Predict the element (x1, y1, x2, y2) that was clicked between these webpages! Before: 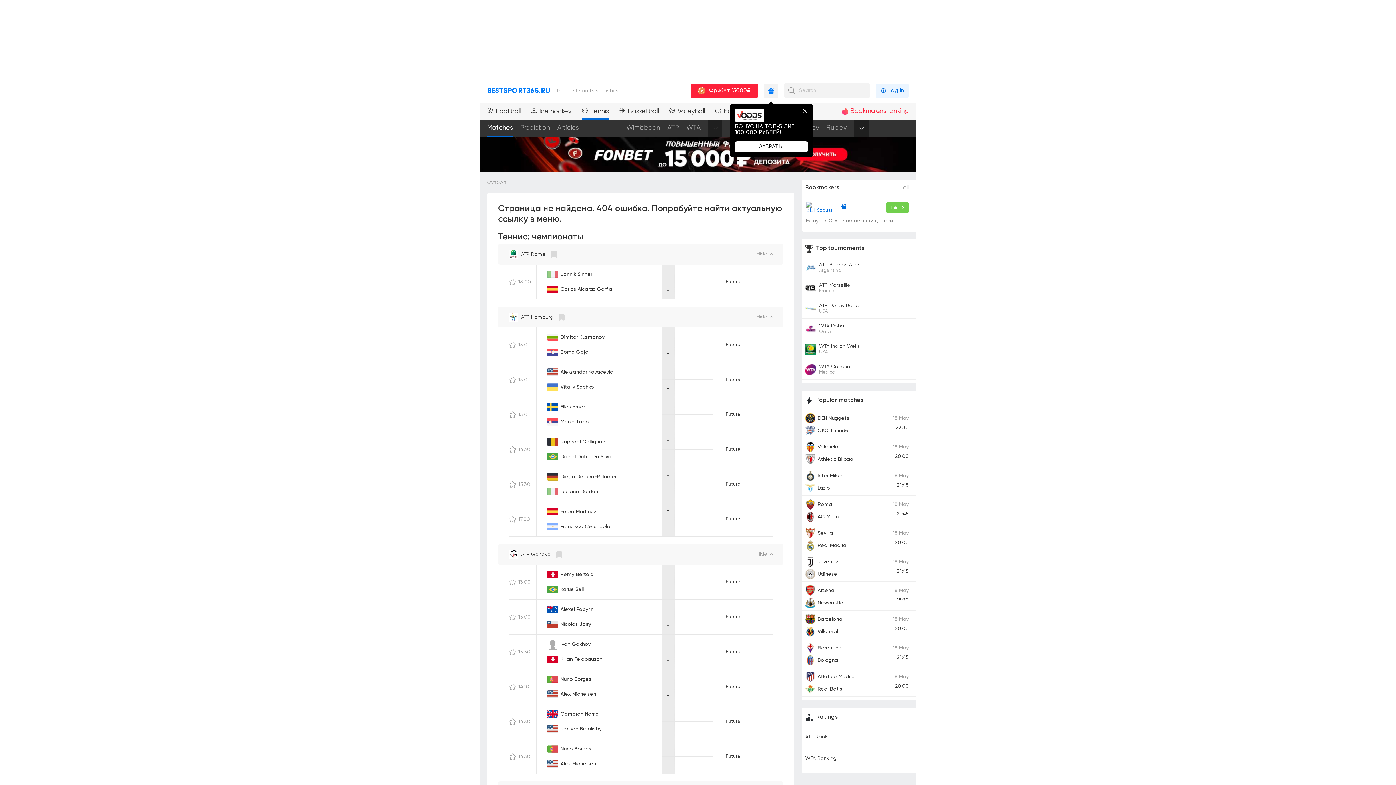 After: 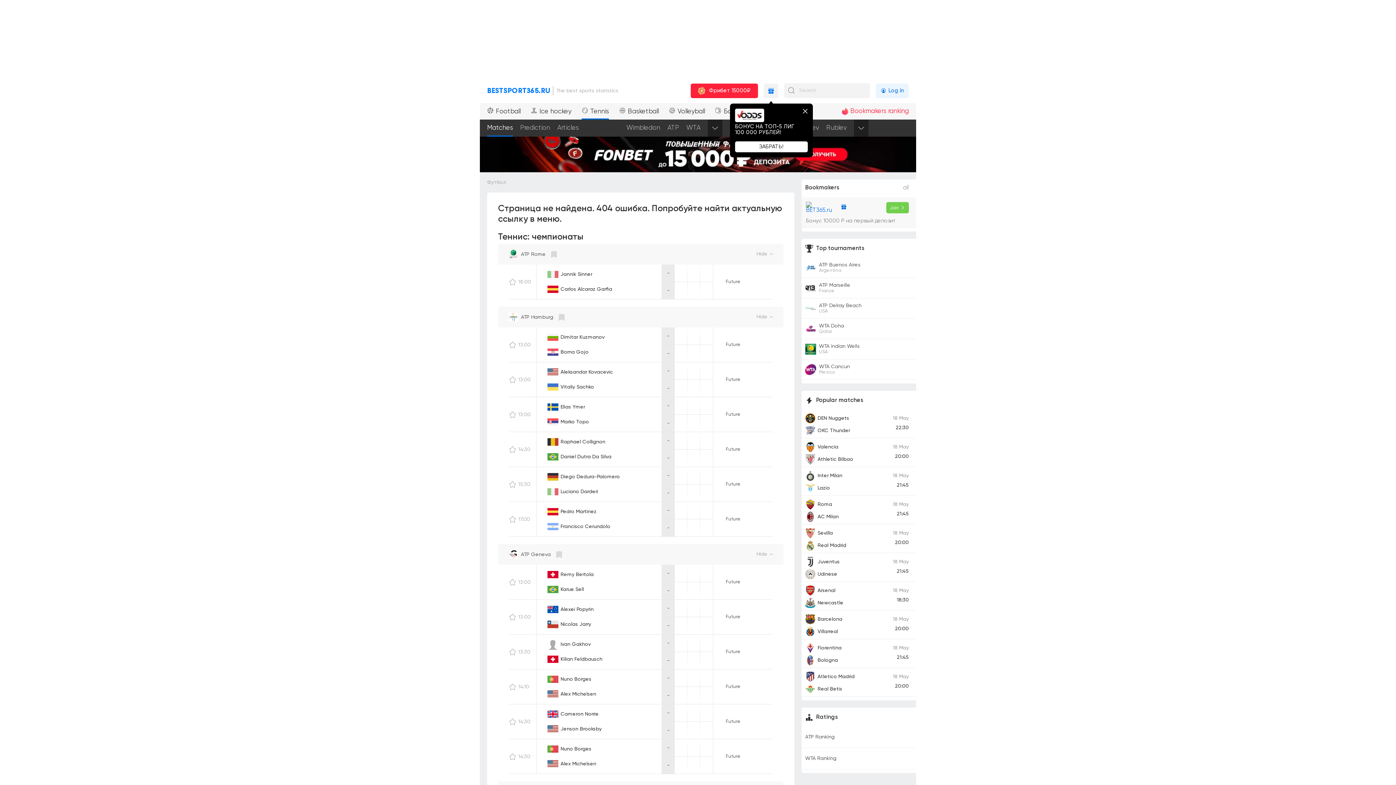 Action: label: Join
Бонус 10000 Р на первый депозит bbox: (801, 197, 916, 228)